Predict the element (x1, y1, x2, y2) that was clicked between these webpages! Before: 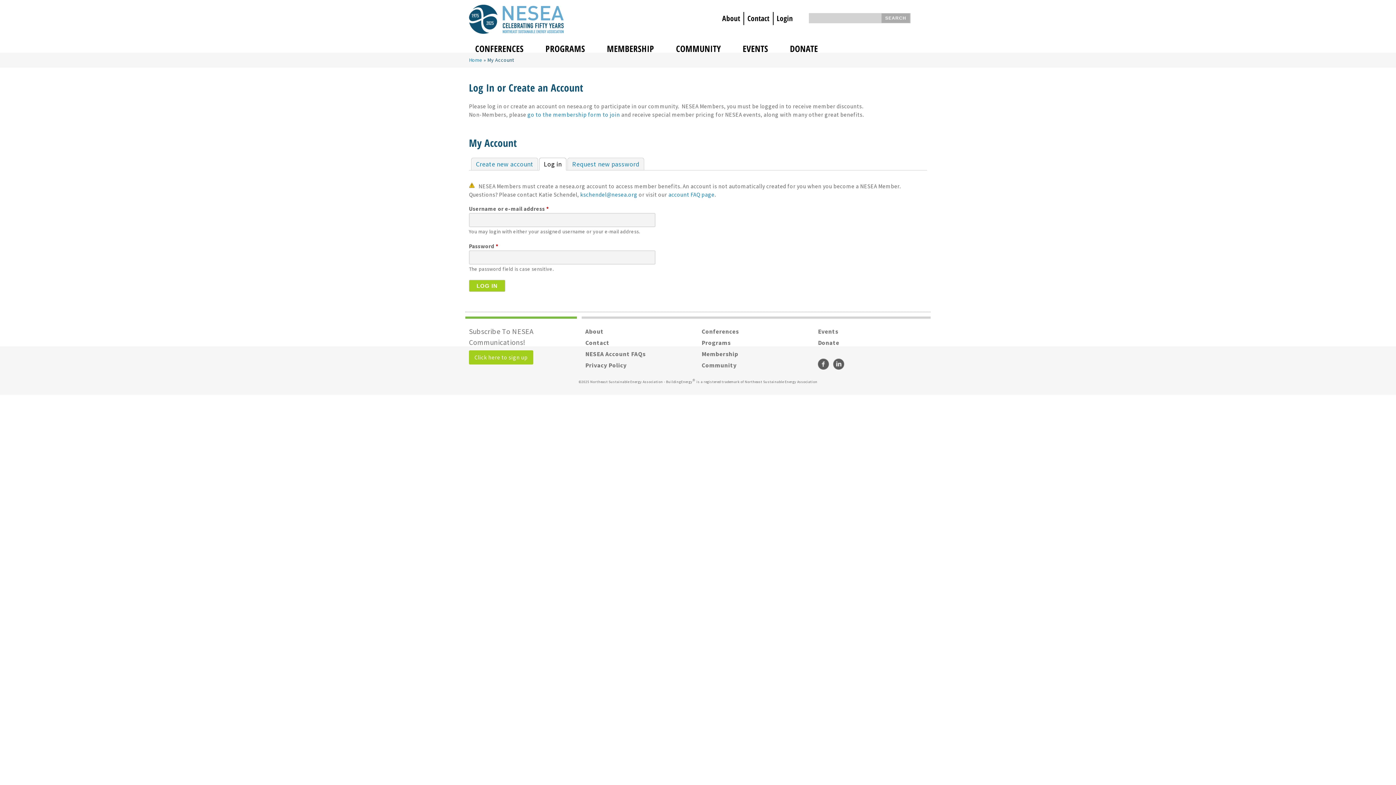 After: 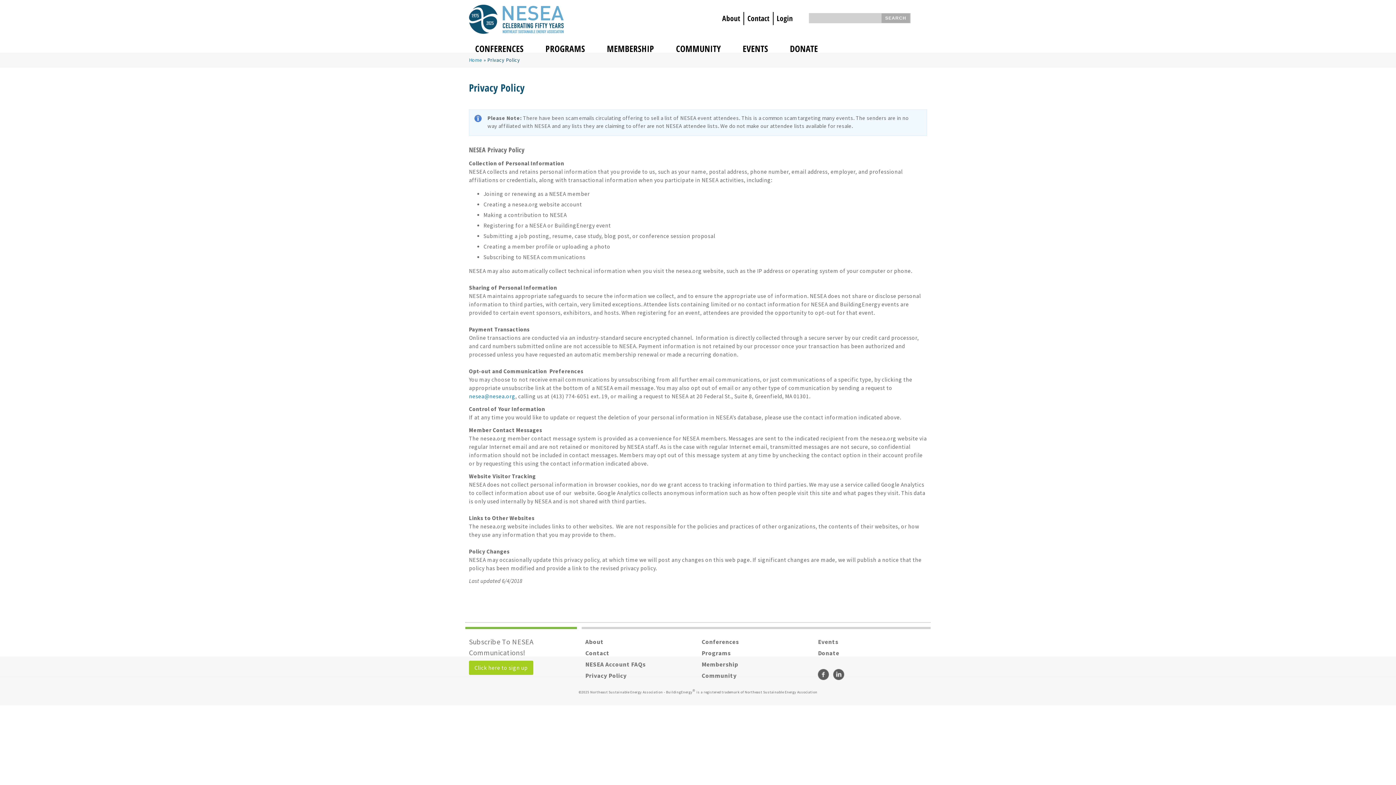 Action: label: Privacy Policy bbox: (585, 361, 626, 369)